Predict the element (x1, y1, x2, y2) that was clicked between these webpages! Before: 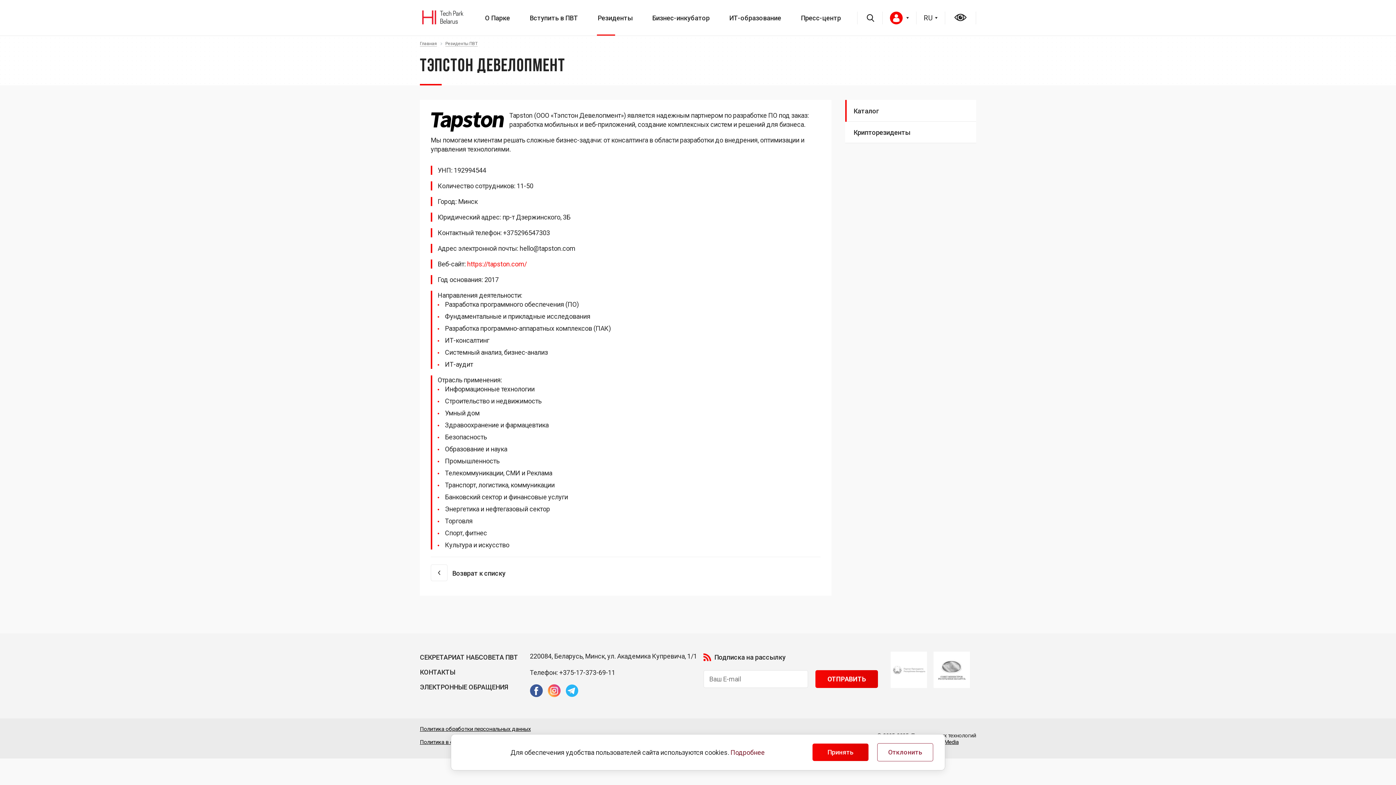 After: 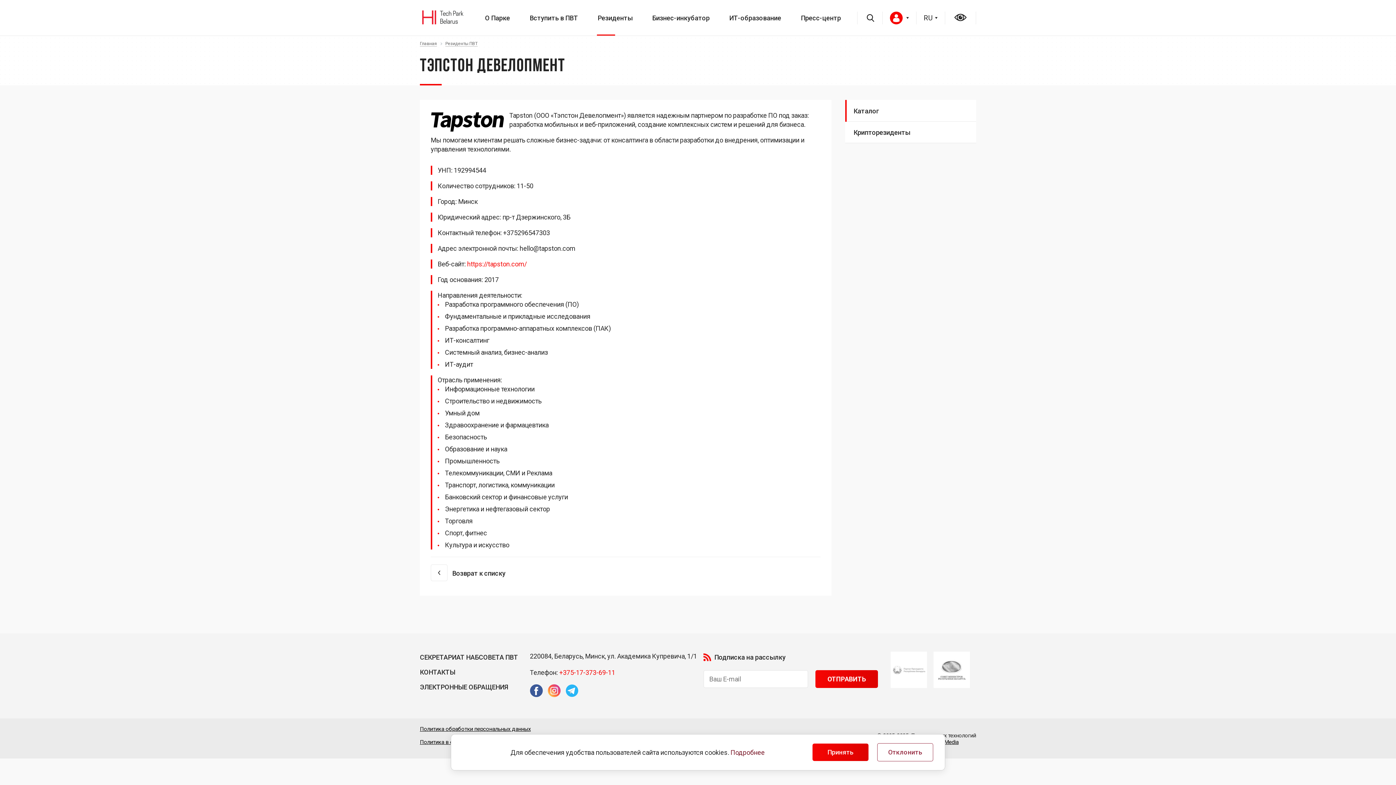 Action: label: +375-17-373-69-11 bbox: (559, 669, 615, 676)